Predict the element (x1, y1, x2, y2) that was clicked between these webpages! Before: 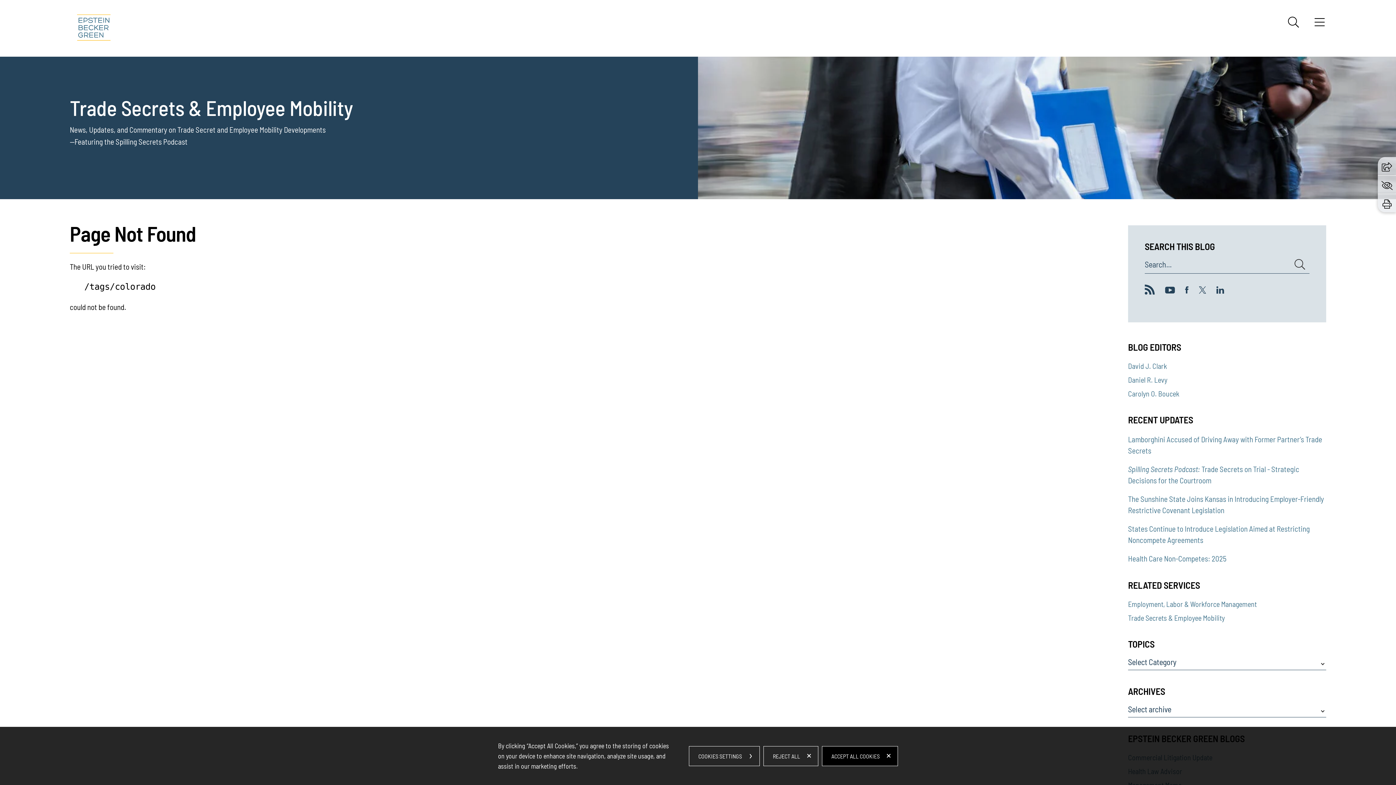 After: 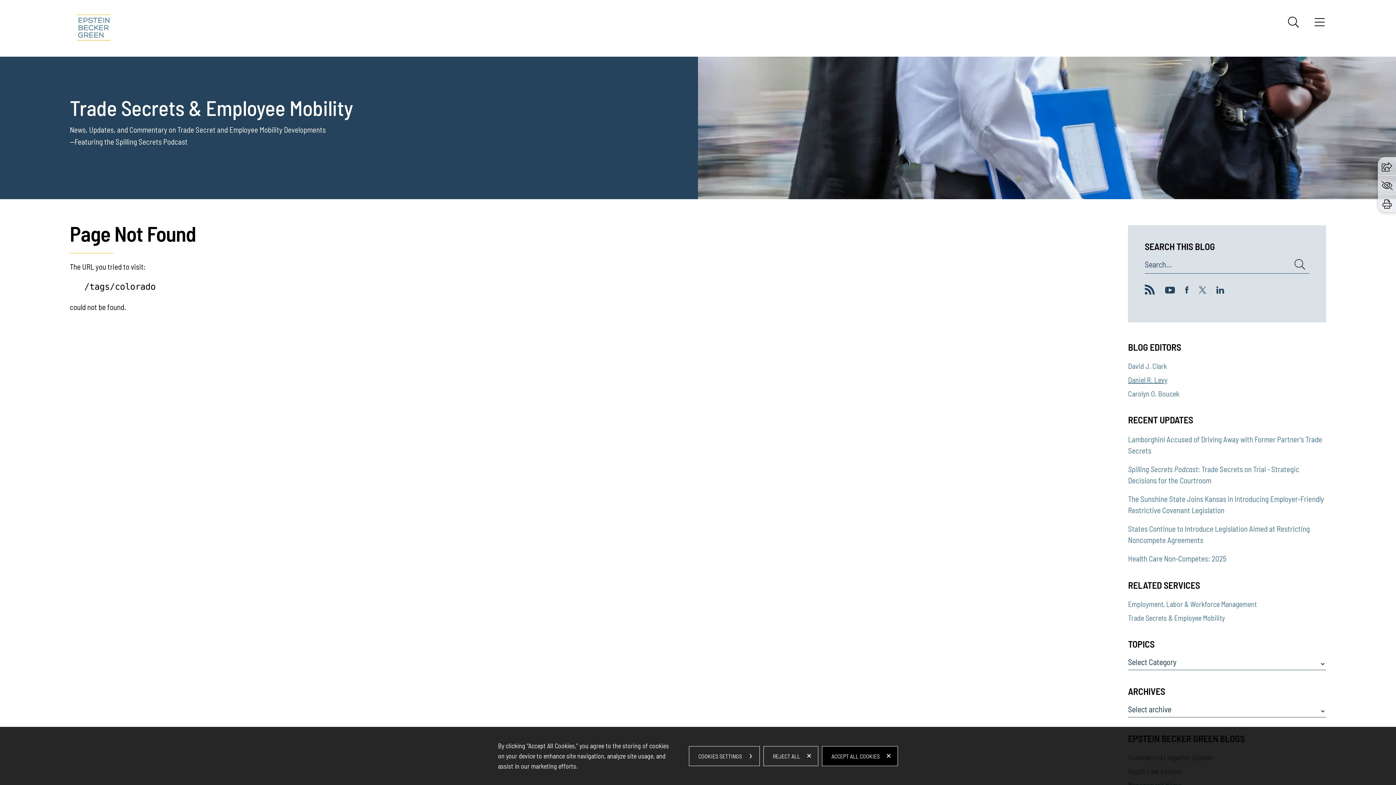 Action: bbox: (1128, 375, 1167, 384) label: Daniel R. Levy